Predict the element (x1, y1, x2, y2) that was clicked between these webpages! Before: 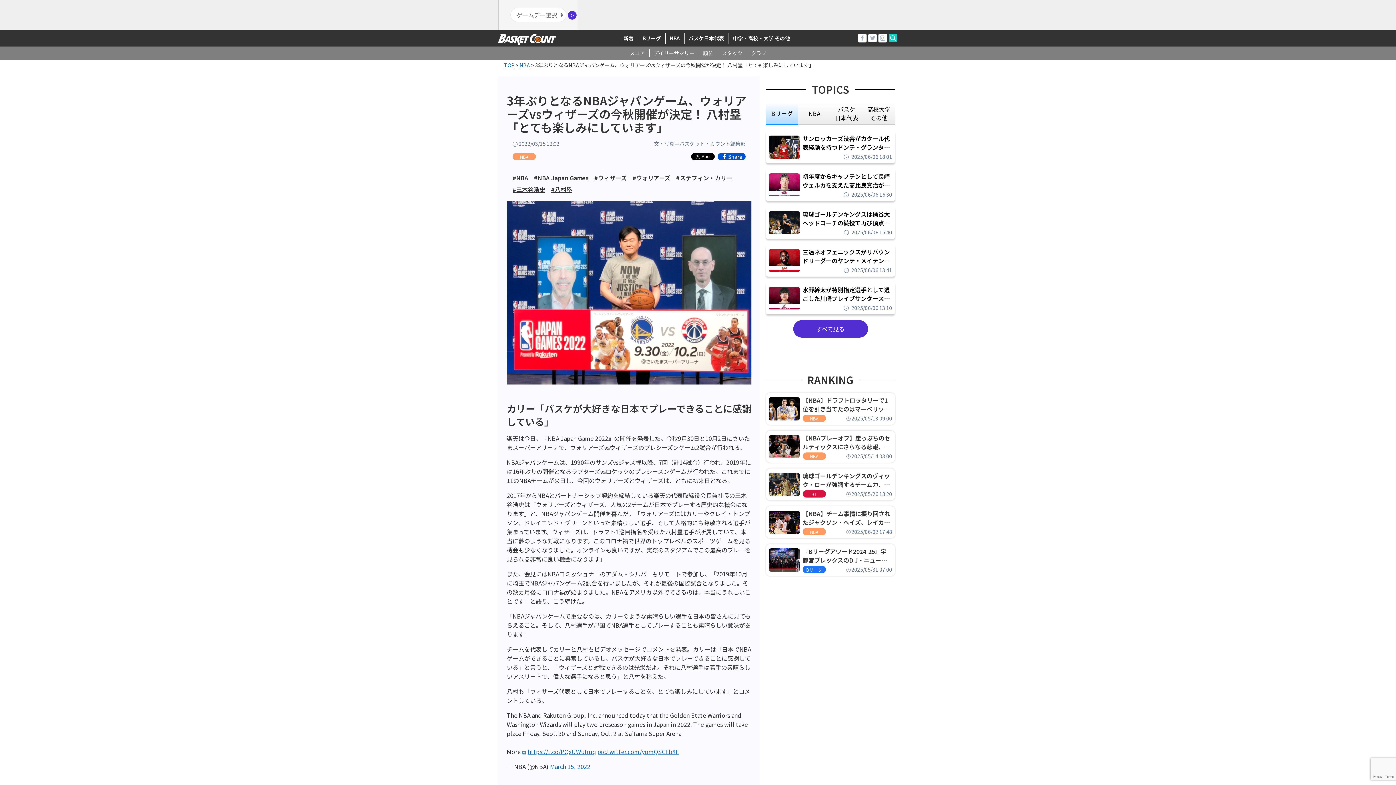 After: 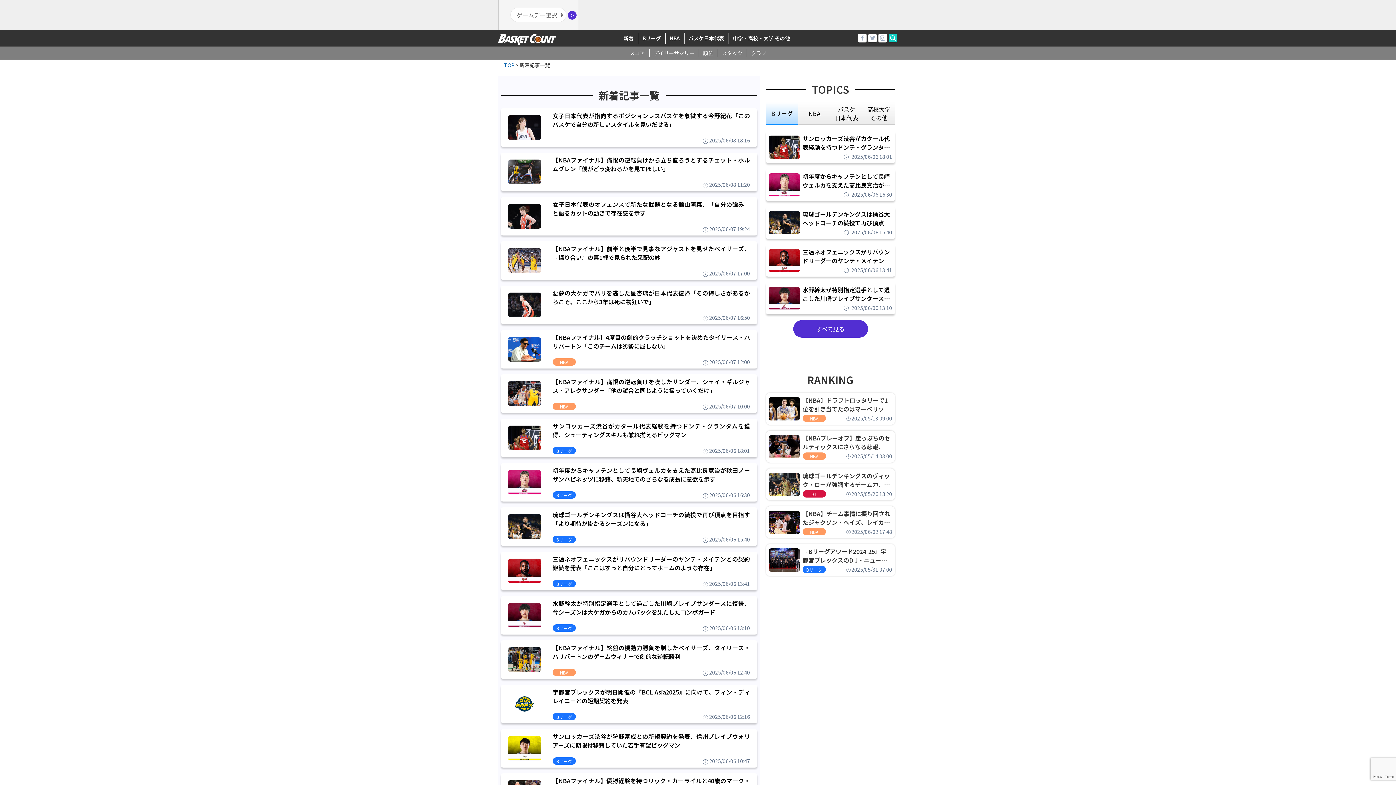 Action: label: 新着 bbox: (619, 32, 638, 43)